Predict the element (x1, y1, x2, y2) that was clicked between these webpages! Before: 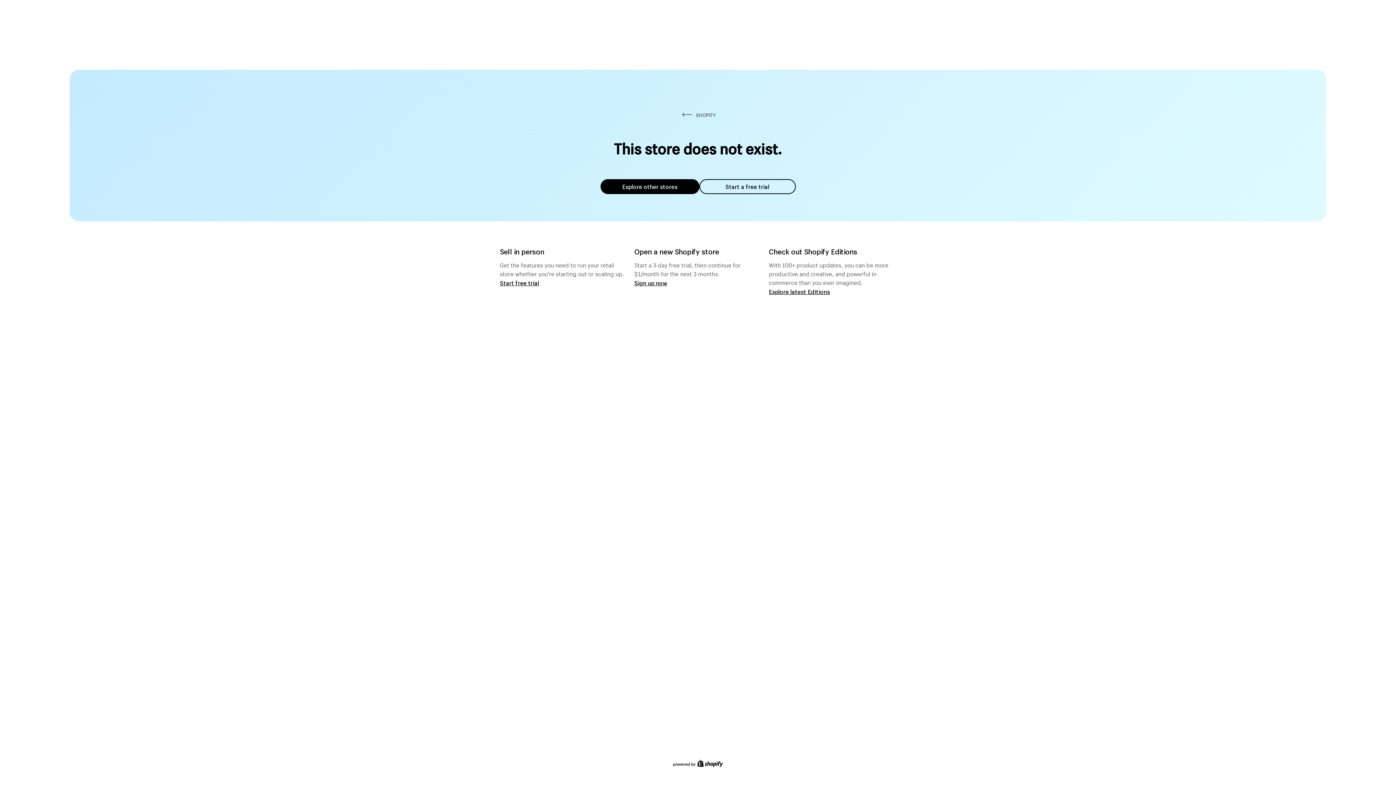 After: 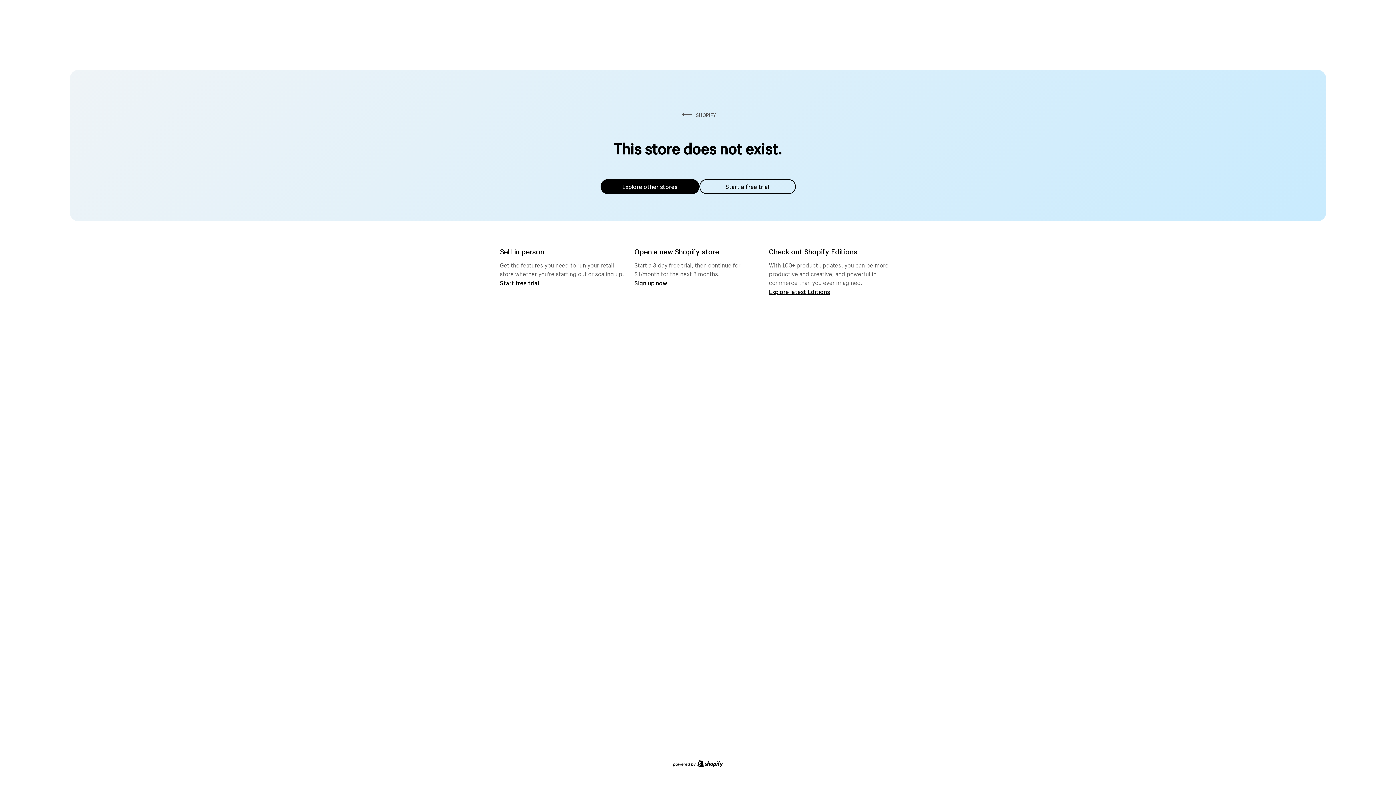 Action: bbox: (600, 179, 699, 194) label: Explore other stores